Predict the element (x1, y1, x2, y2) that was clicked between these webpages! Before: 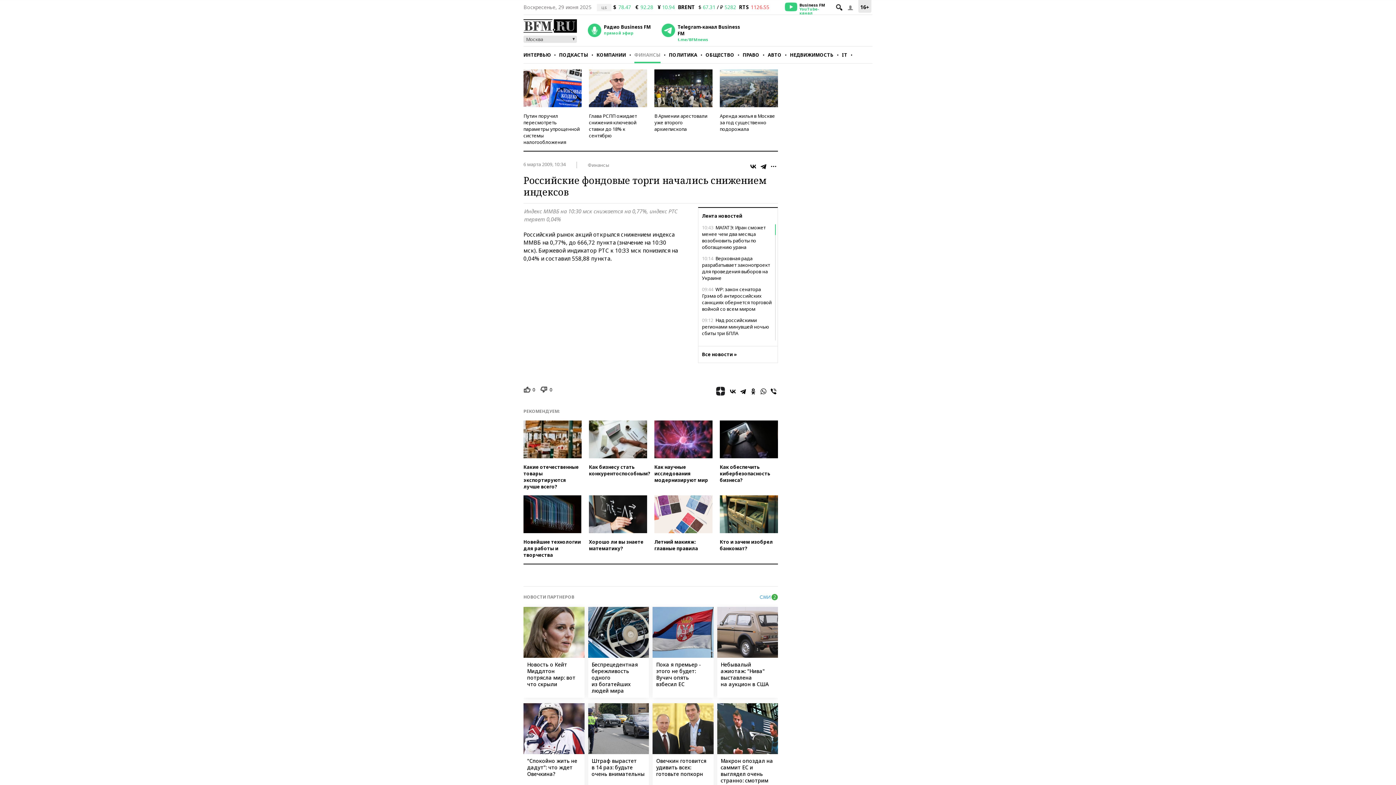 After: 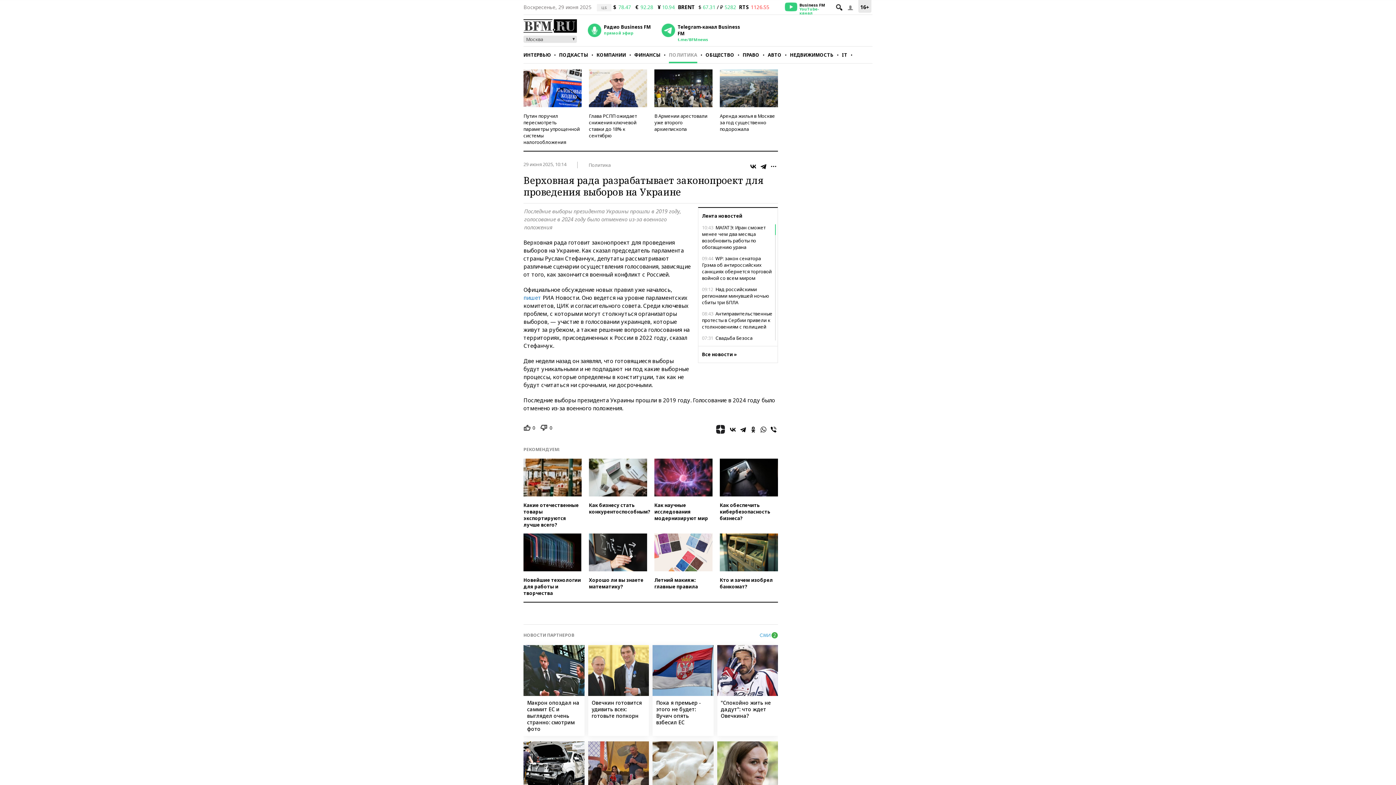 Action: bbox: (702, 255, 774, 281) label: 10:14 Верховная рада разрабатывает законопроект для проведения выборов на Украине